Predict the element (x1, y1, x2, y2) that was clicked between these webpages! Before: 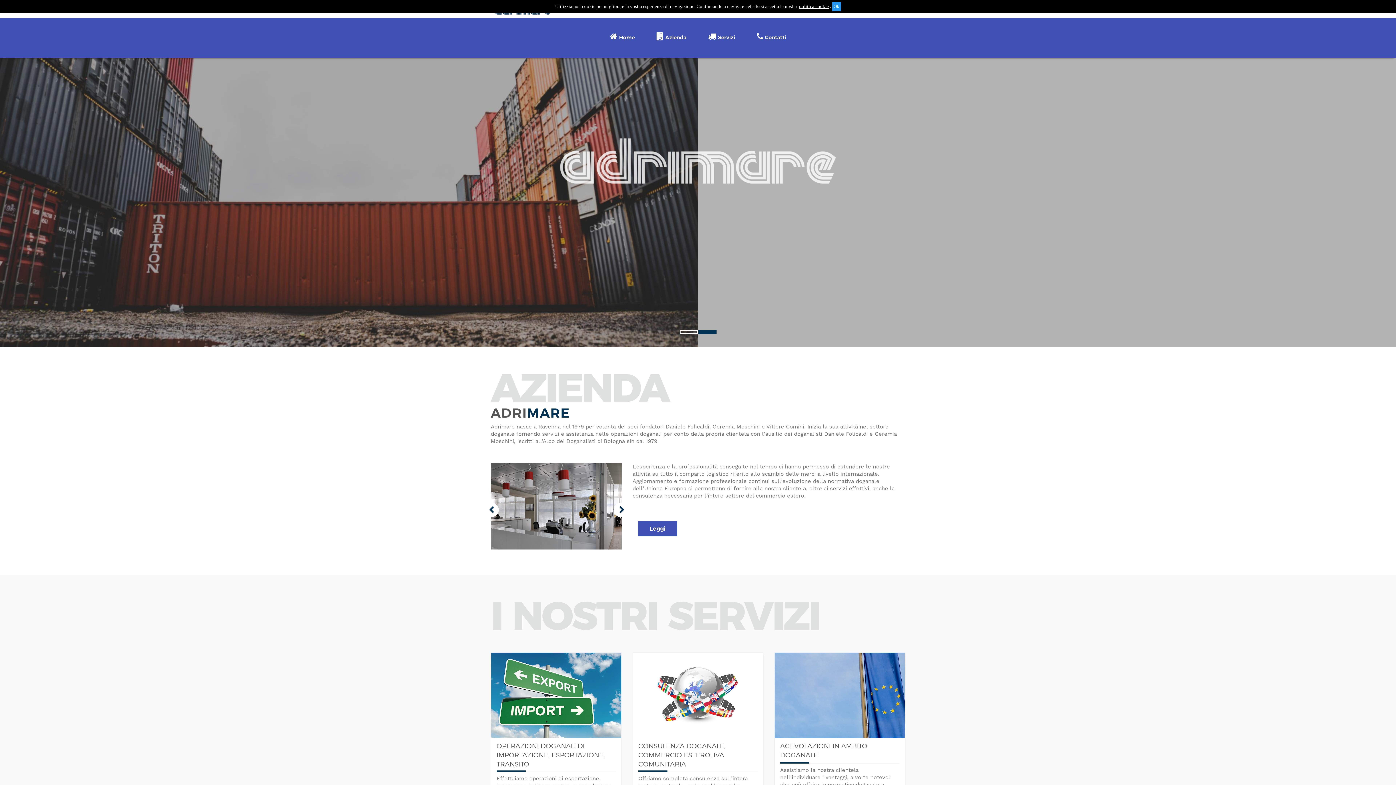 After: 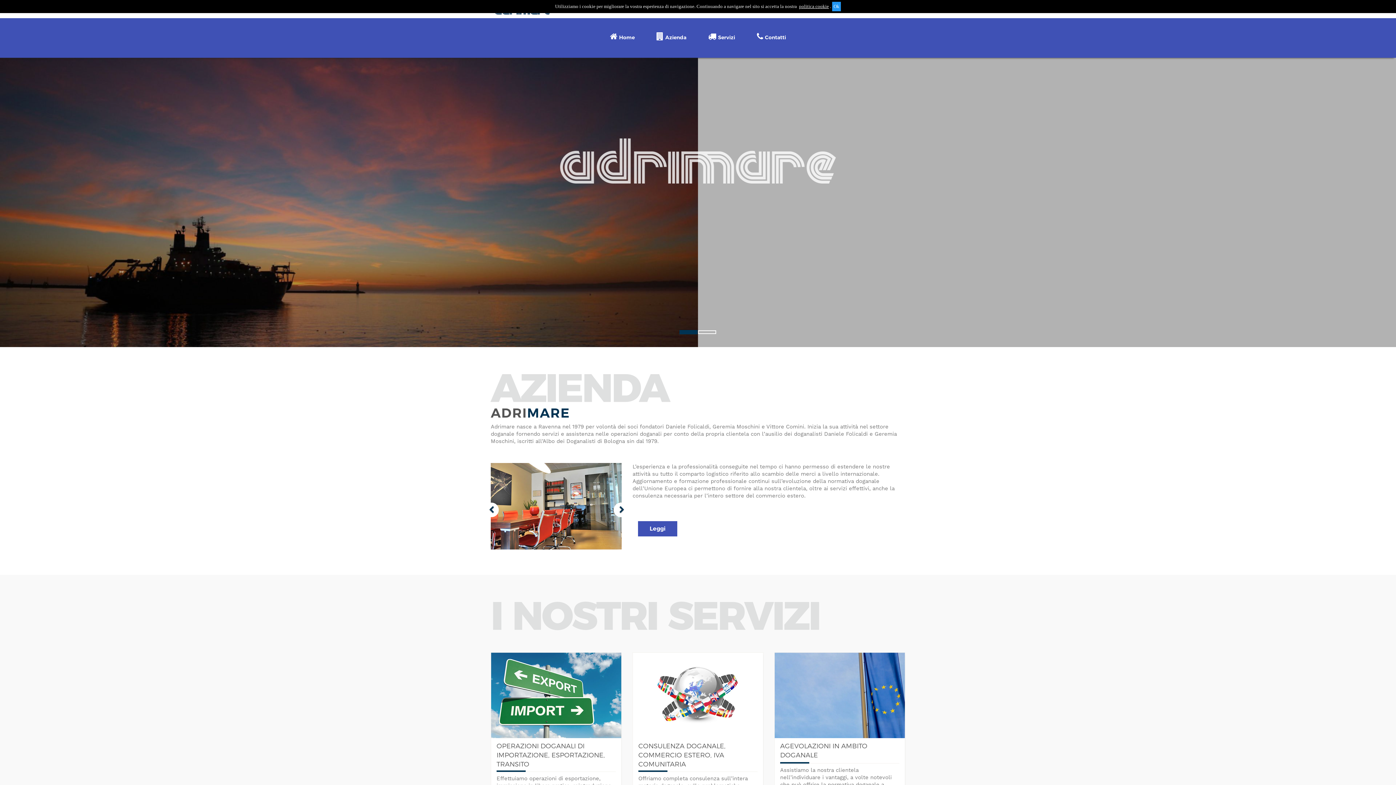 Action: bbox: (611, 503, 630, 549)